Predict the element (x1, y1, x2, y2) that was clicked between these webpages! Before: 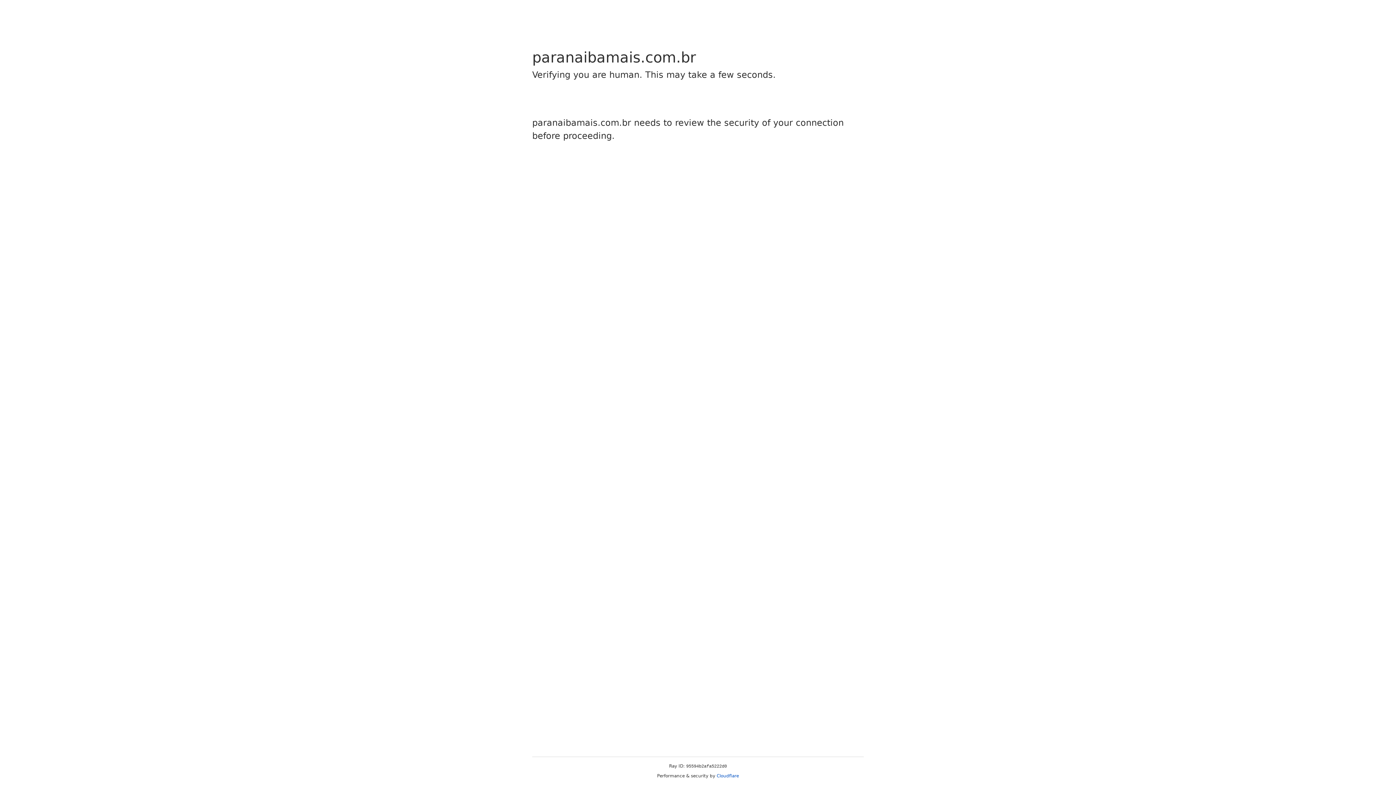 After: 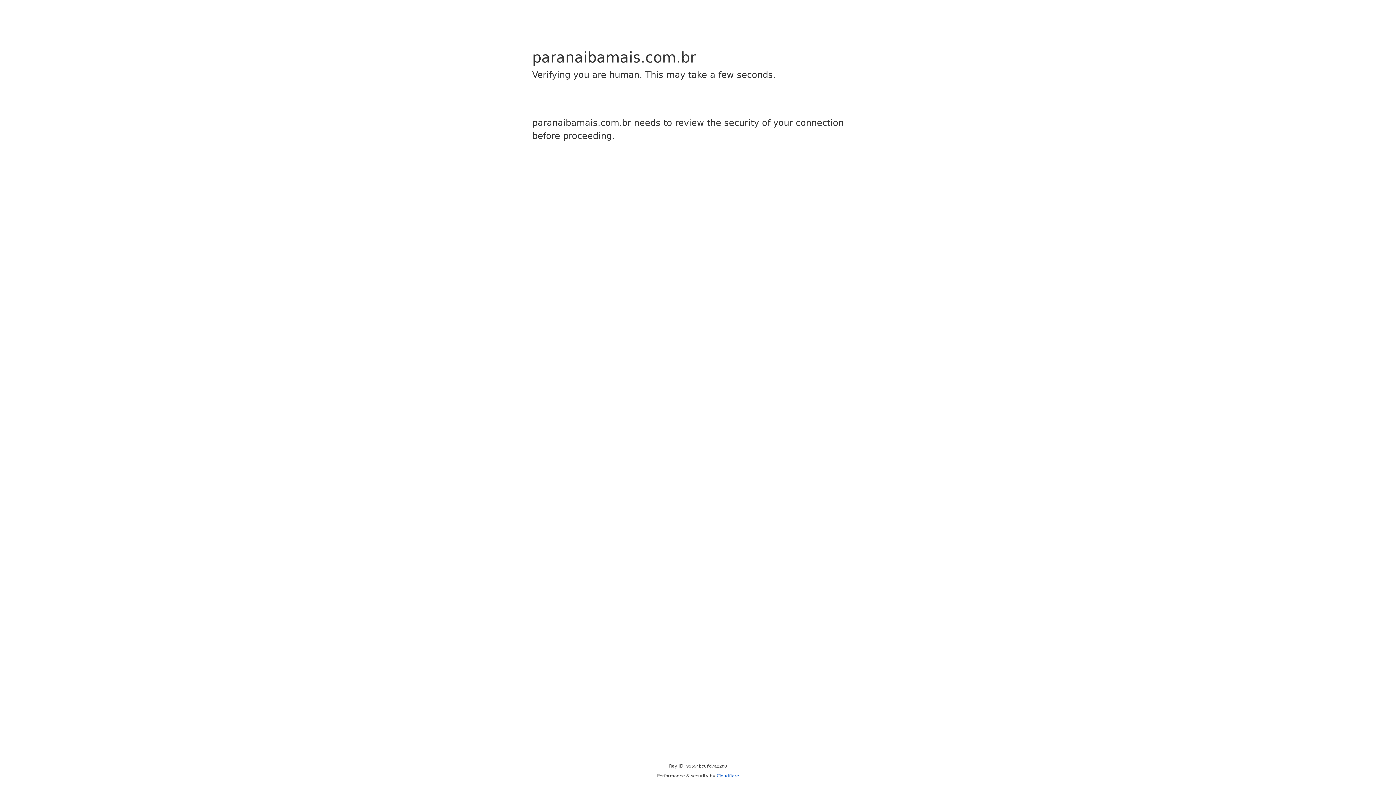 Action: bbox: (716, 773, 739, 778) label: Cloudflare